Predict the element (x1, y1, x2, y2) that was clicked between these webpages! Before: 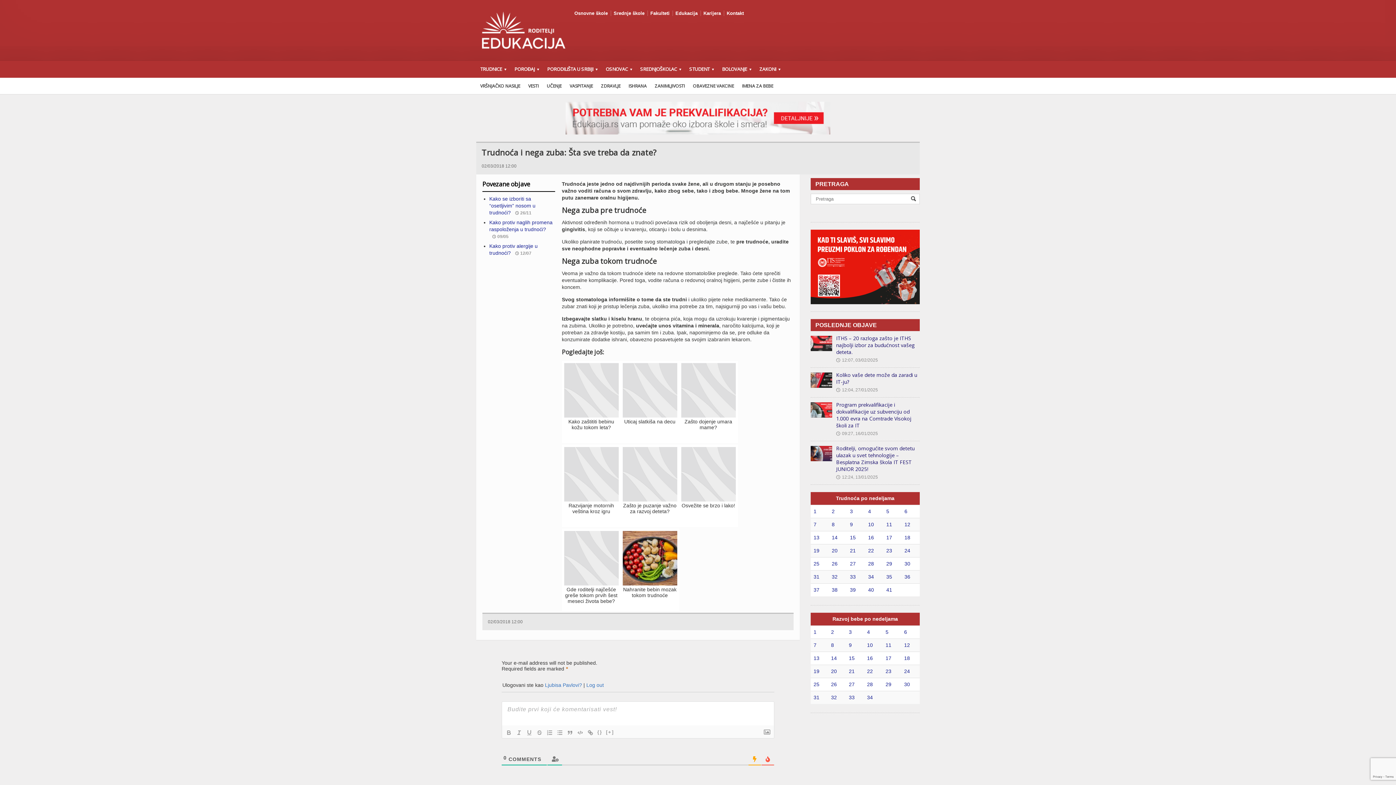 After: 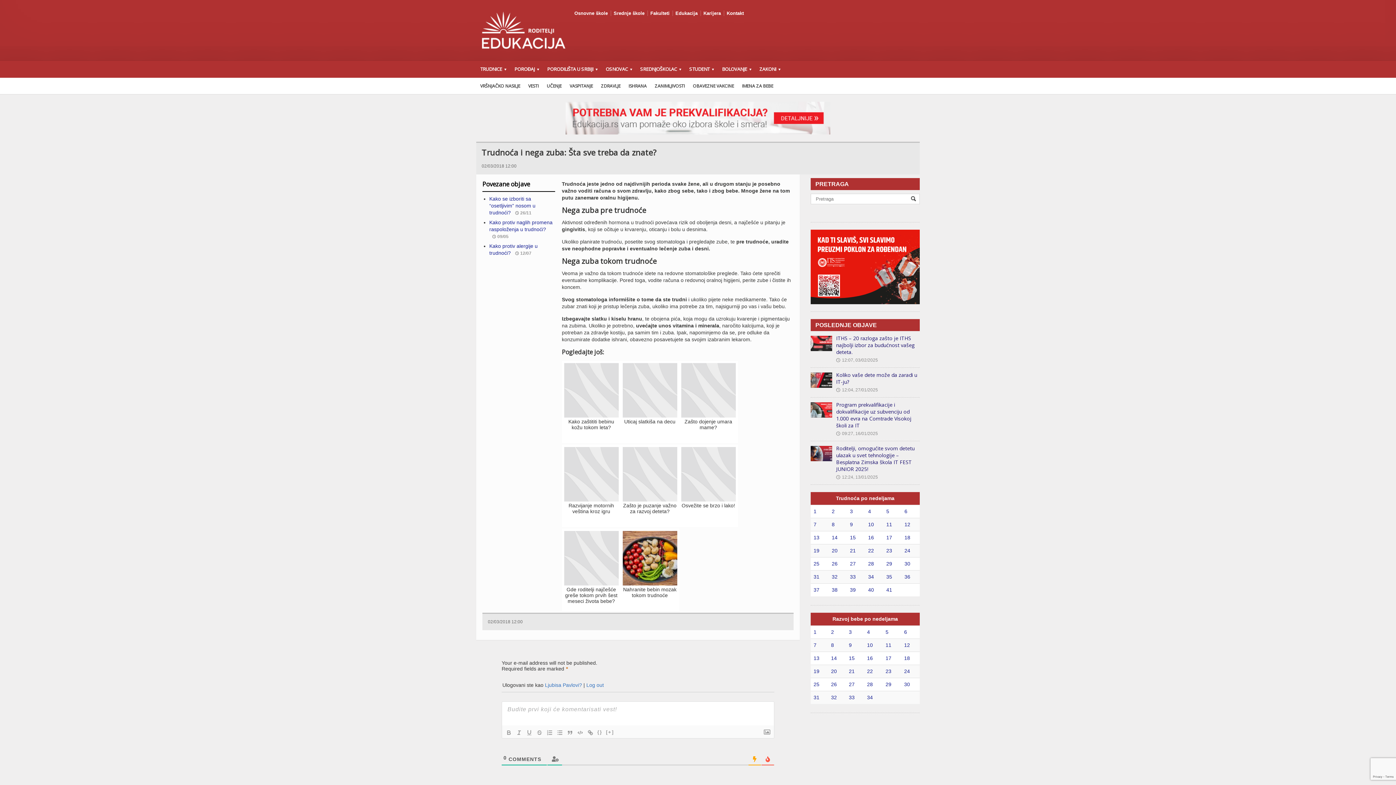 Action: bbox: (565, 102, 830, 108)